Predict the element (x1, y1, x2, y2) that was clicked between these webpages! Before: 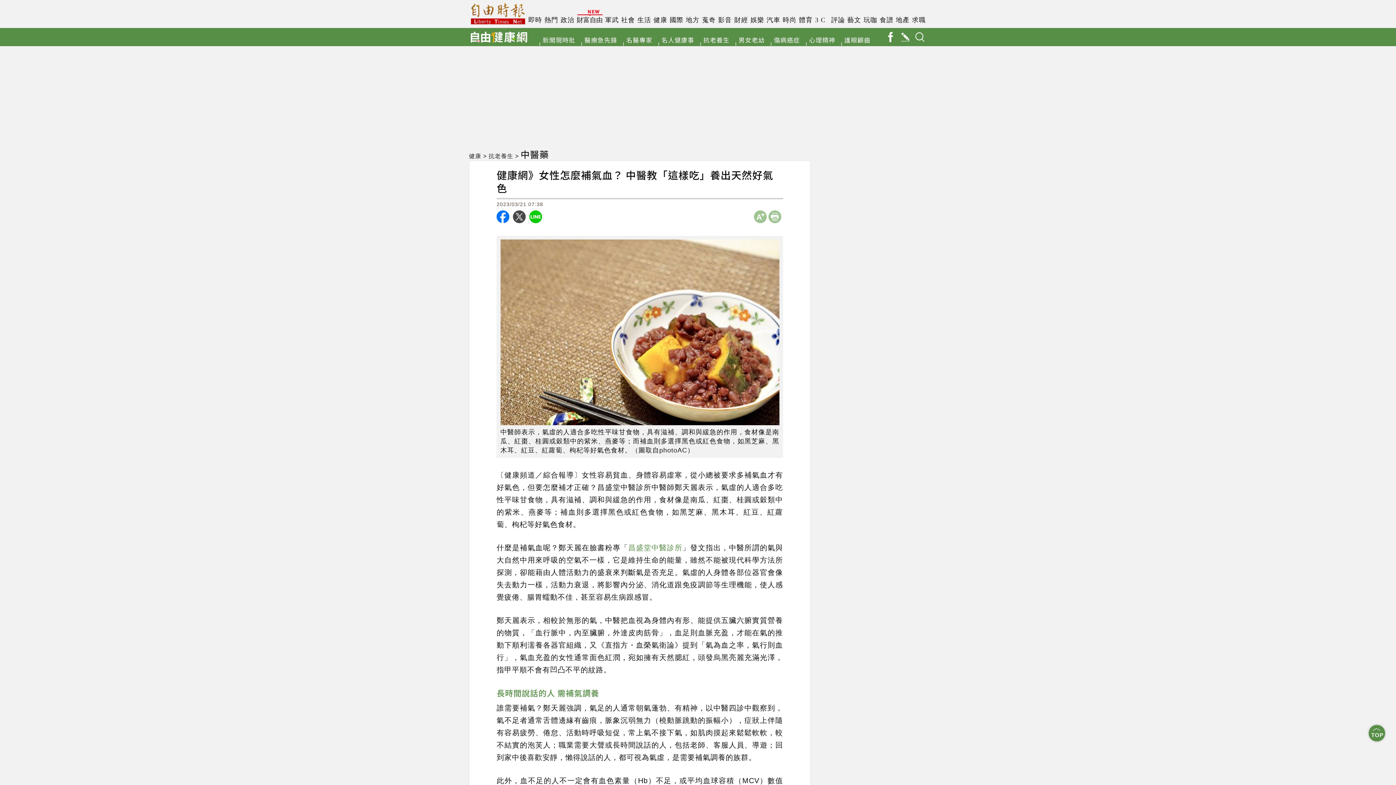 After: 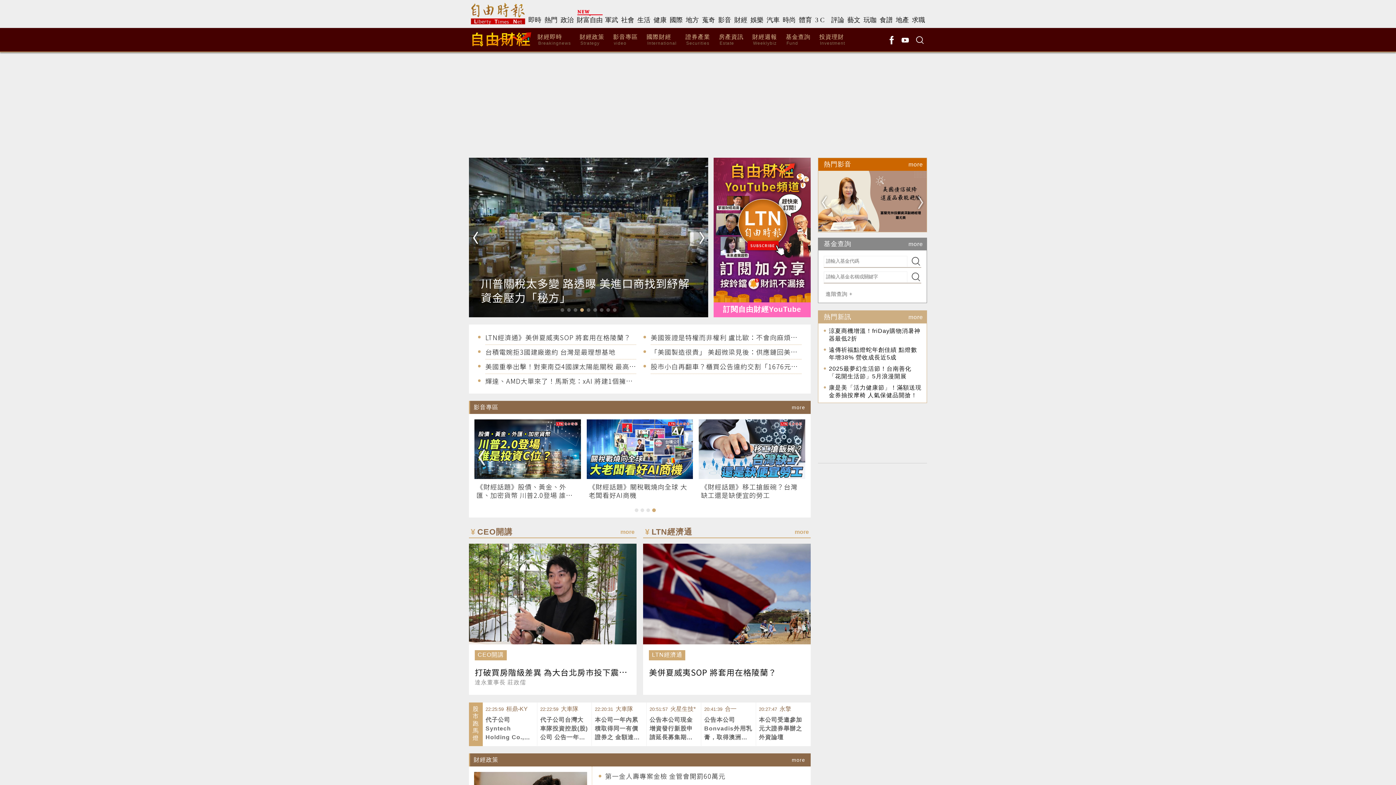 Action: label: 財經 bbox: (734, 12, 748, 28)